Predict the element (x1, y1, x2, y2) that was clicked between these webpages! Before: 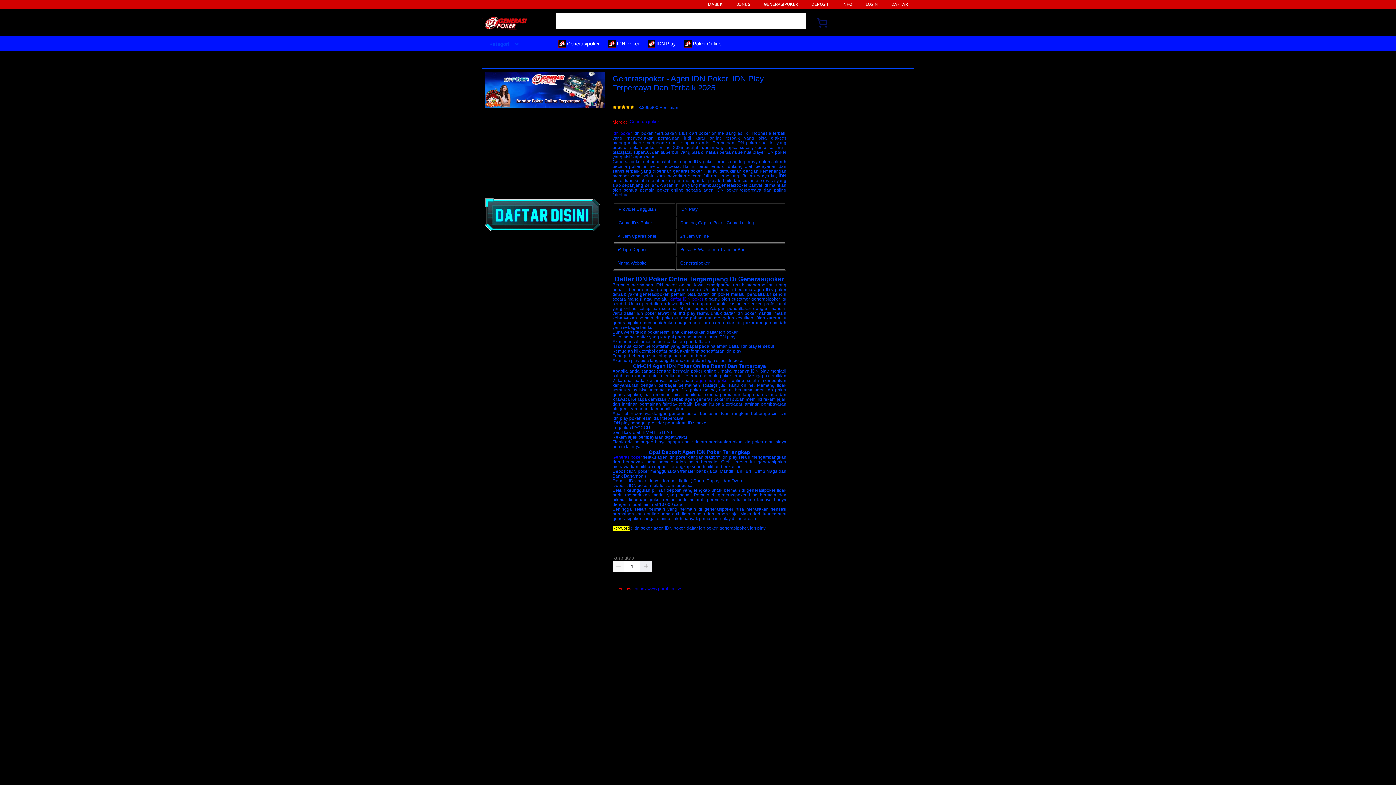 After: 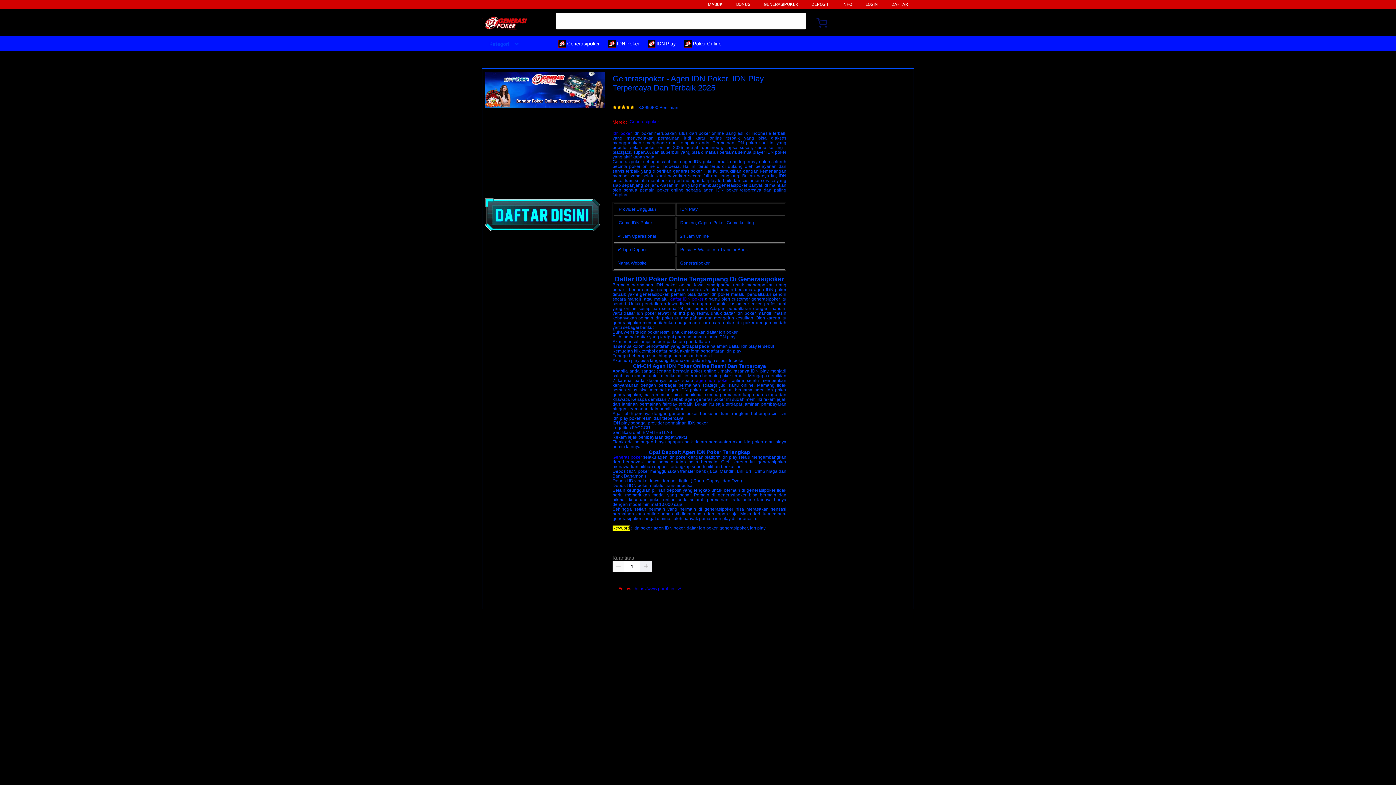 Action: bbox: (612, 131, 631, 136) label: Idn poker